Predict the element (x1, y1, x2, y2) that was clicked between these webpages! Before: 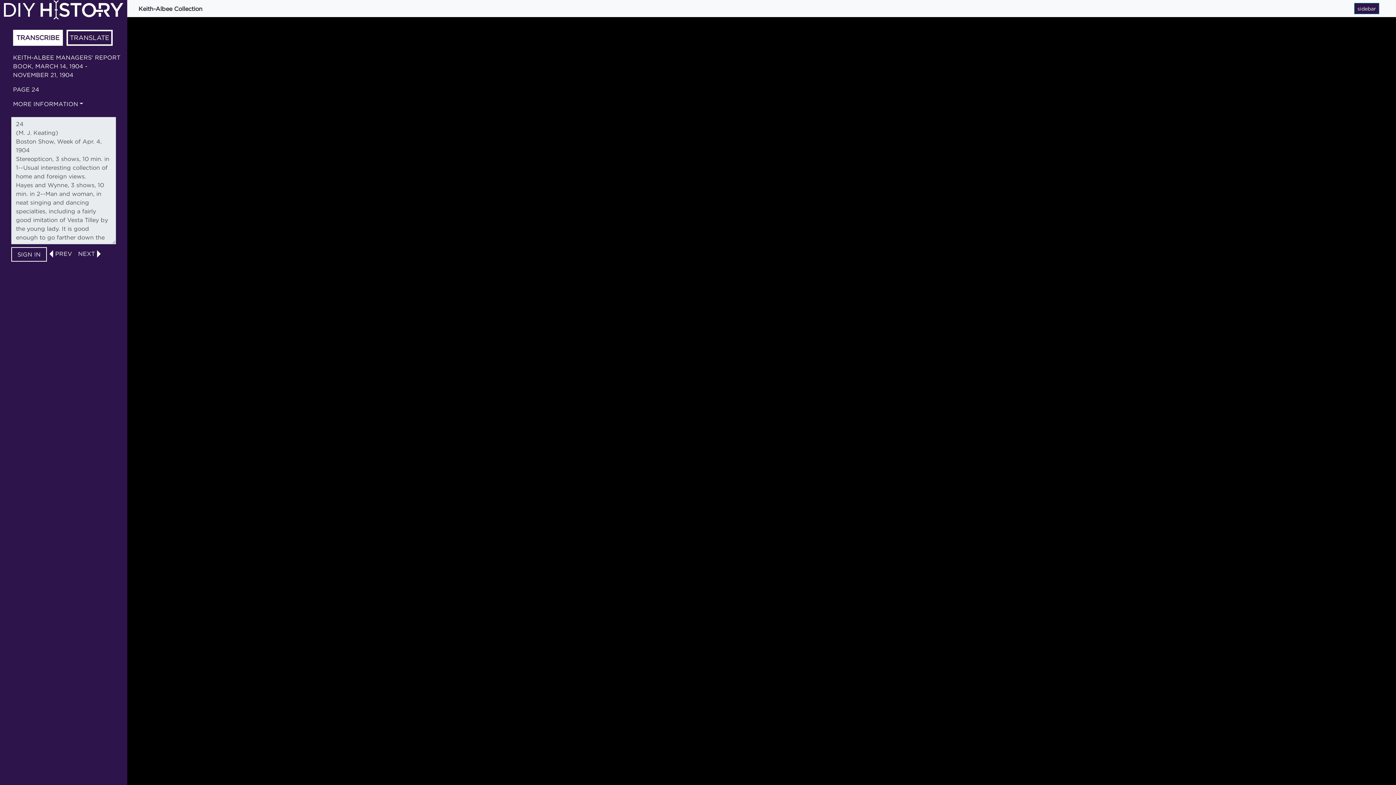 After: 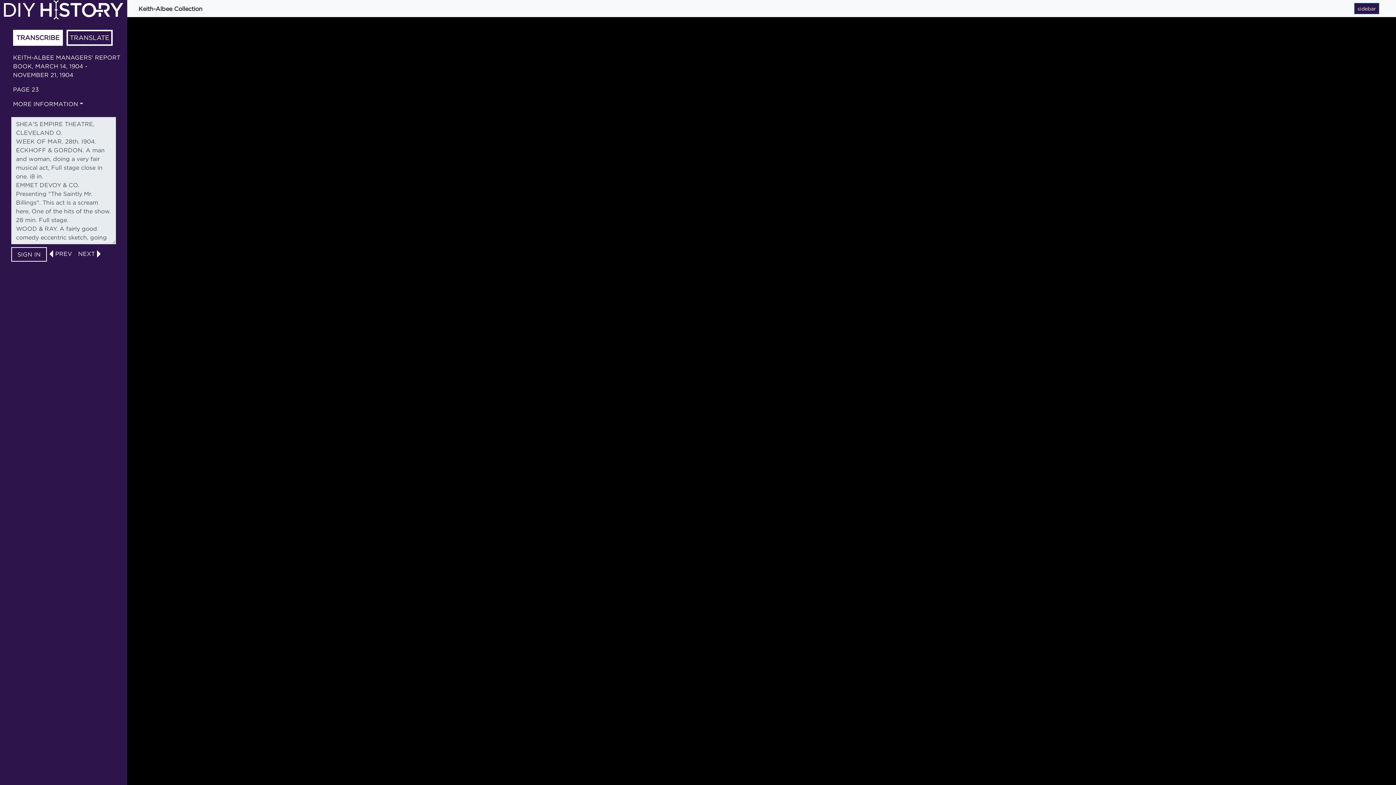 Action: label: PREV bbox: (53, 250, 74, 256)